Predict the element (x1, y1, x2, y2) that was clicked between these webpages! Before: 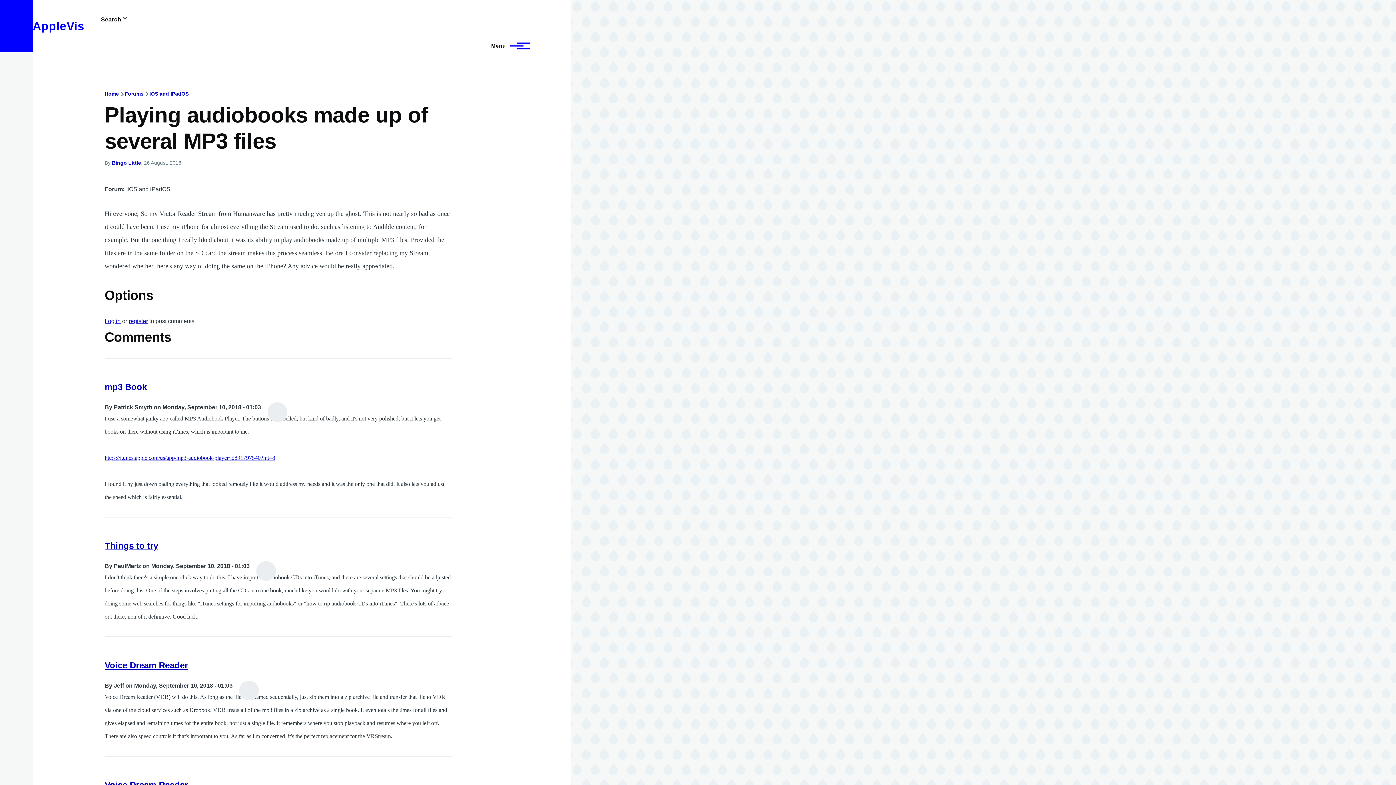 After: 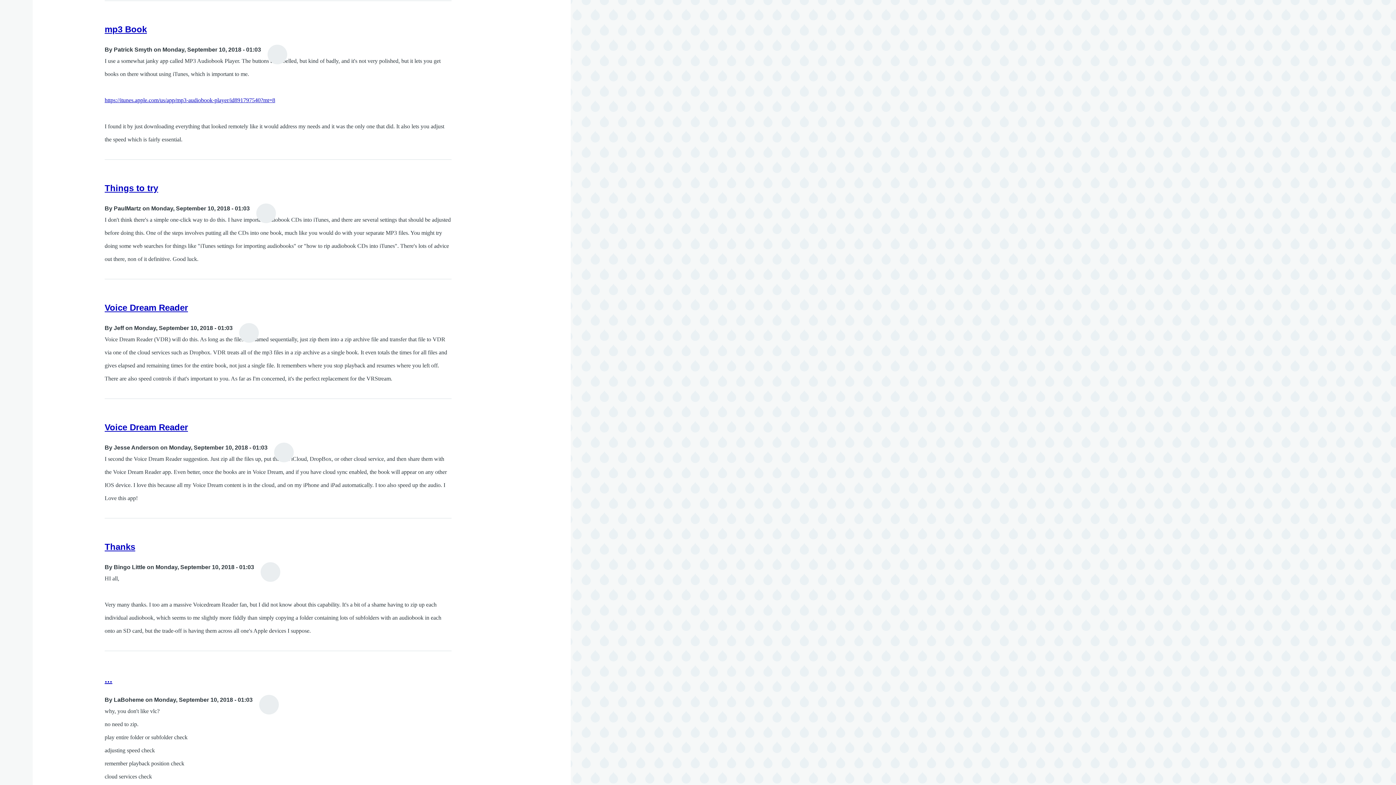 Action: label: mp3 Book bbox: (104, 382, 146, 391)